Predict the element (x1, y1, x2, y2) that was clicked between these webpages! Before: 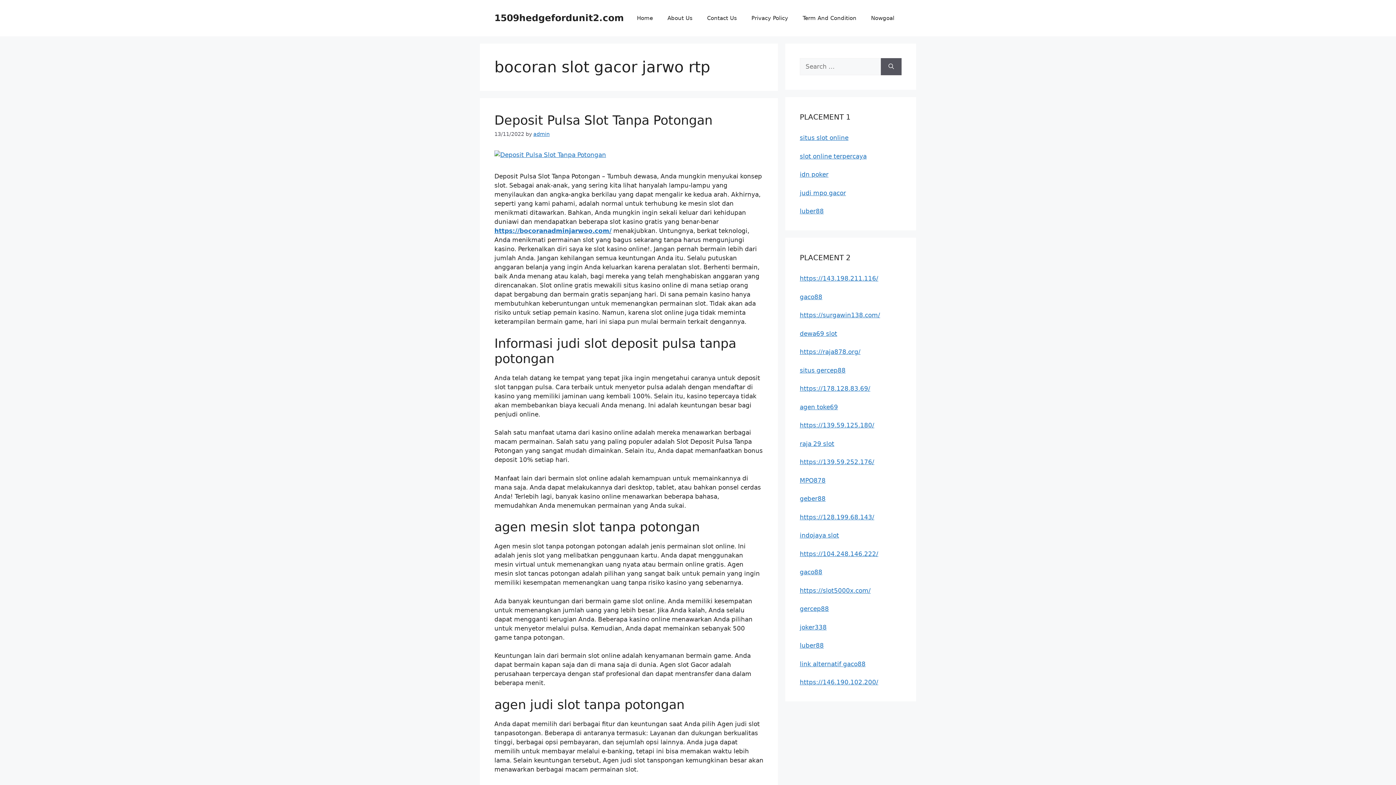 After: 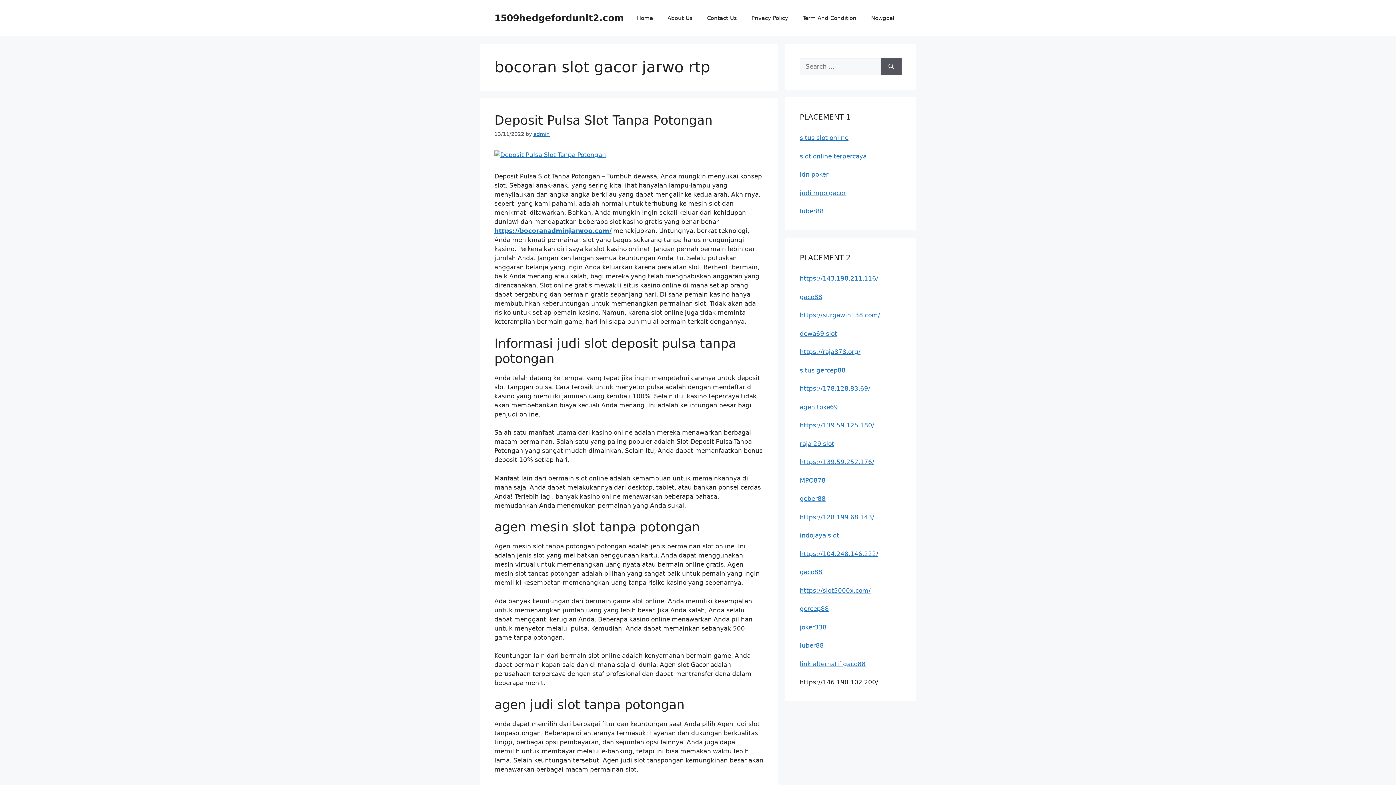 Action: bbox: (800, 678, 878, 686) label: https://146.190.102.200/